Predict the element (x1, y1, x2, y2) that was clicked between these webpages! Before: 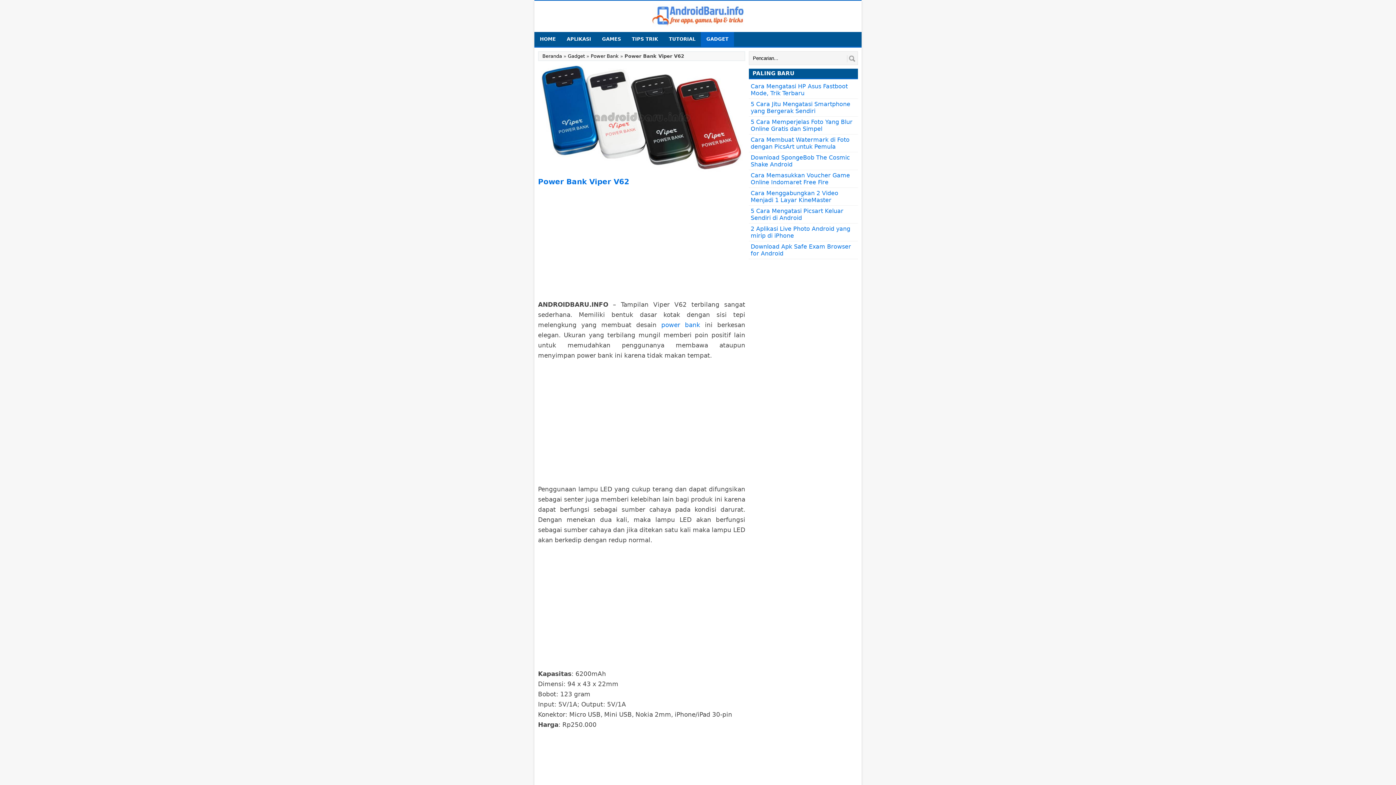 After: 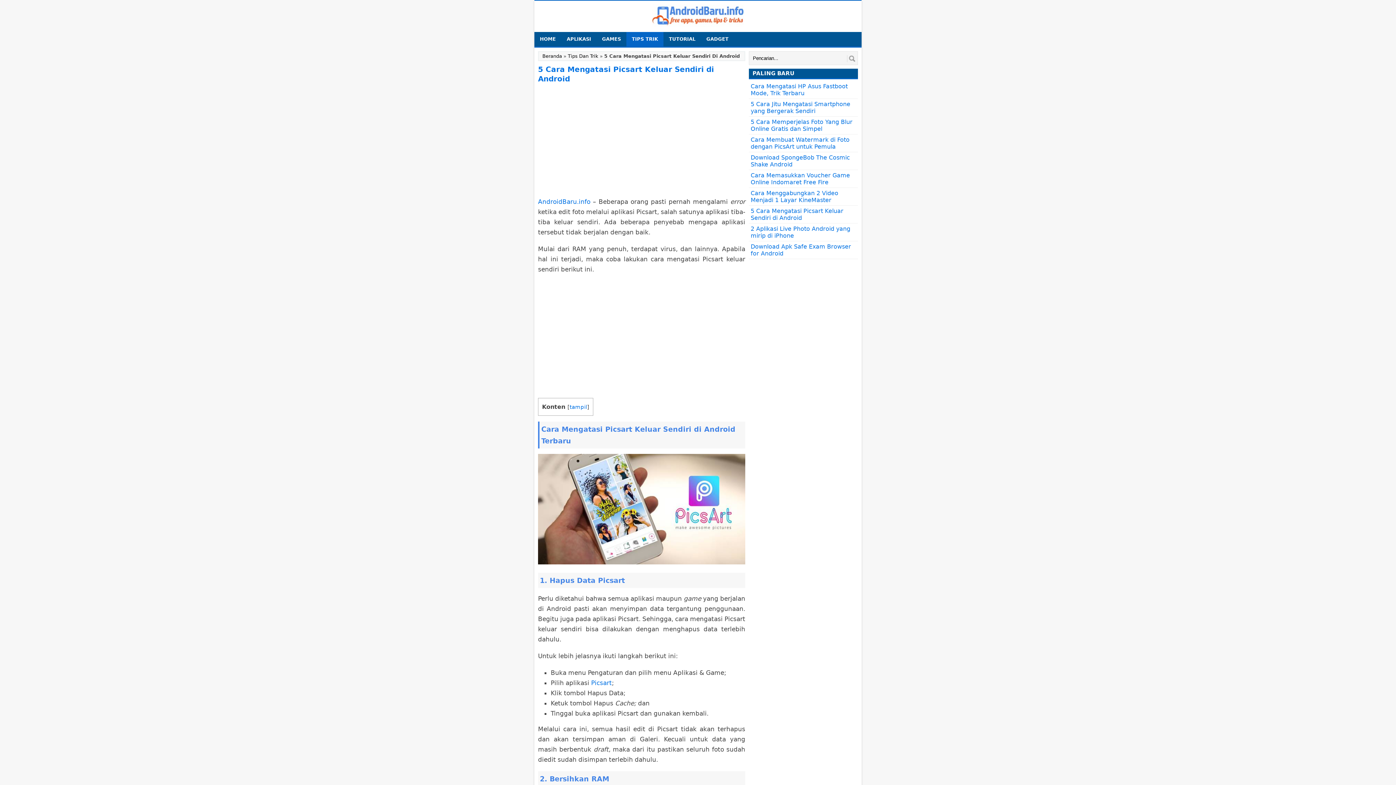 Action: bbox: (750, 207, 843, 221) label: 5 Cara Mengatasi Picsart Keluar Sendiri di Android